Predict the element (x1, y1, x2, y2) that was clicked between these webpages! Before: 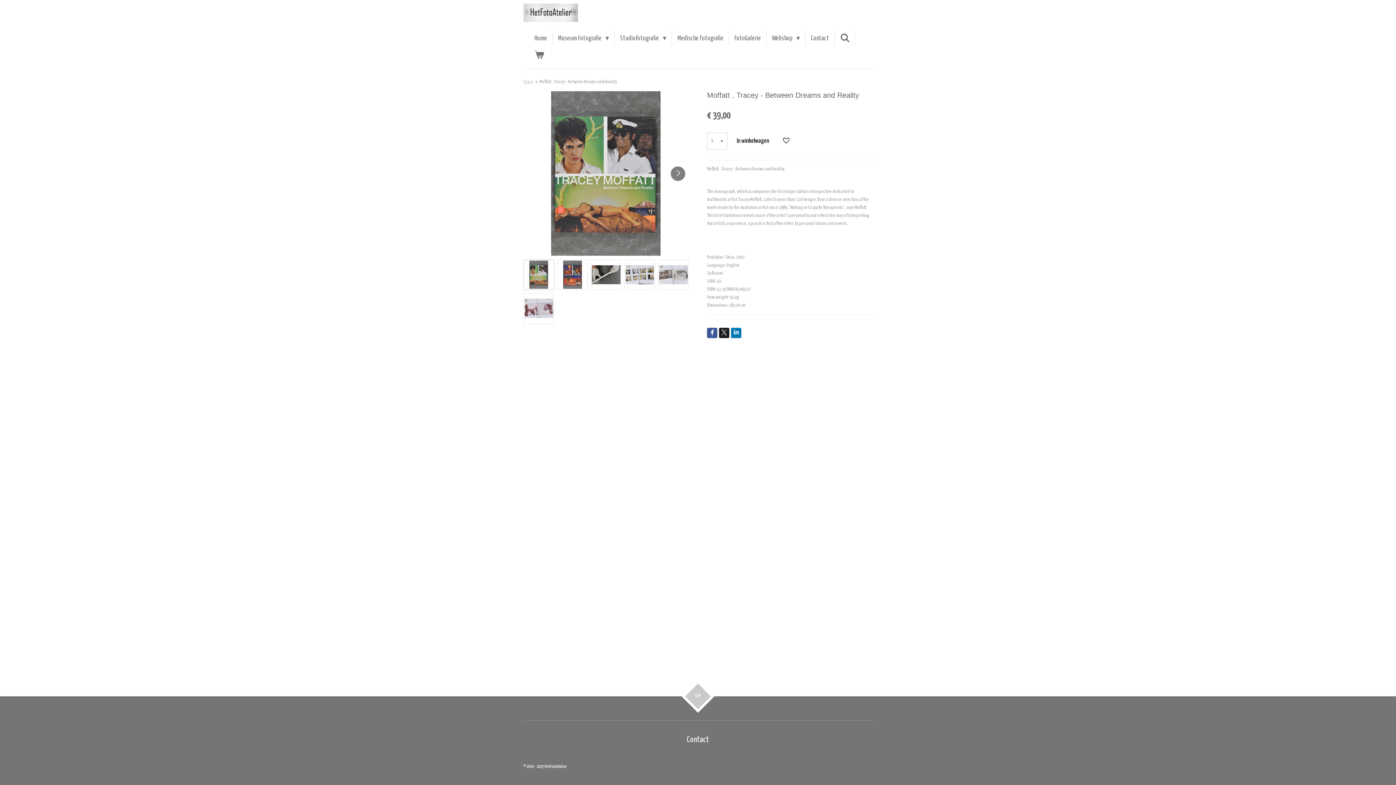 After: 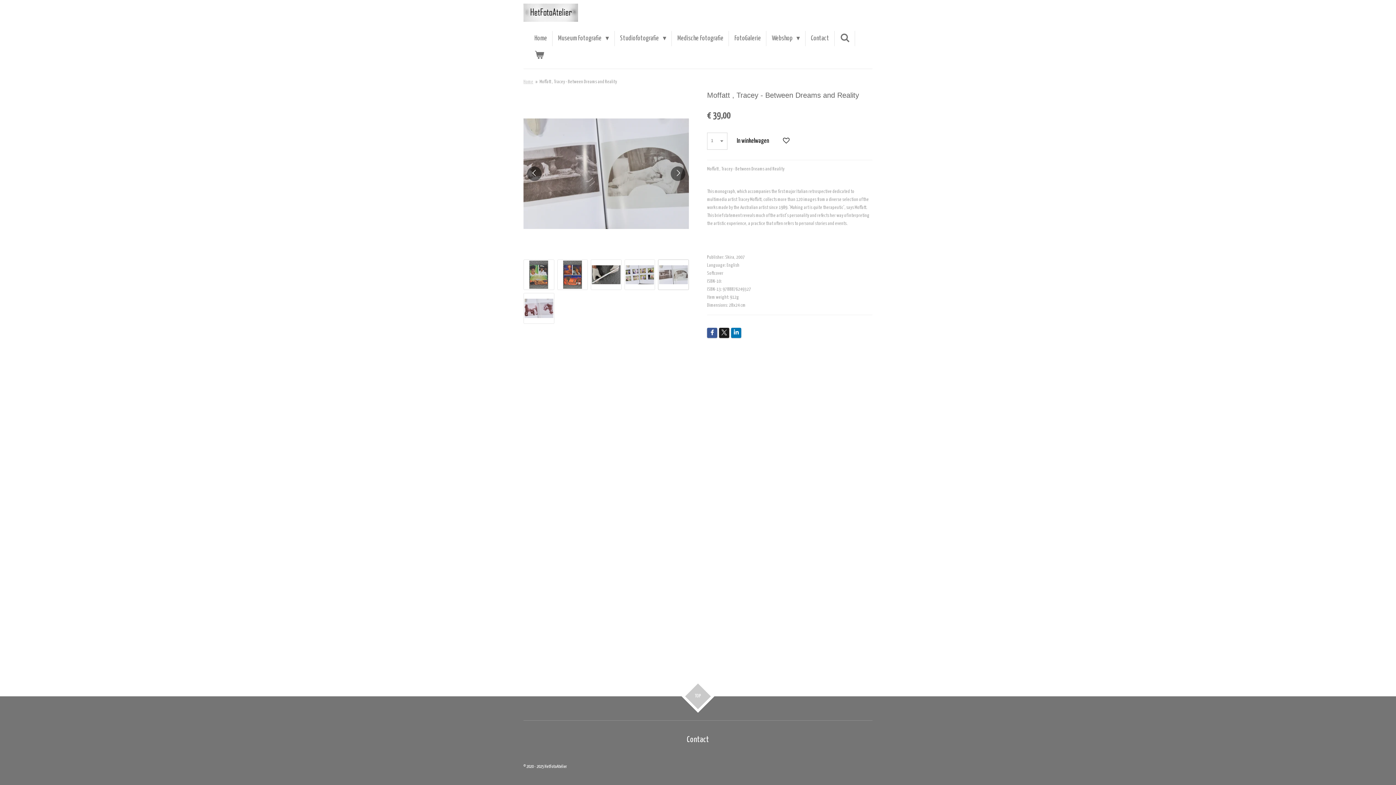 Action: bbox: (658, 259, 689, 290) label: 5 van 6